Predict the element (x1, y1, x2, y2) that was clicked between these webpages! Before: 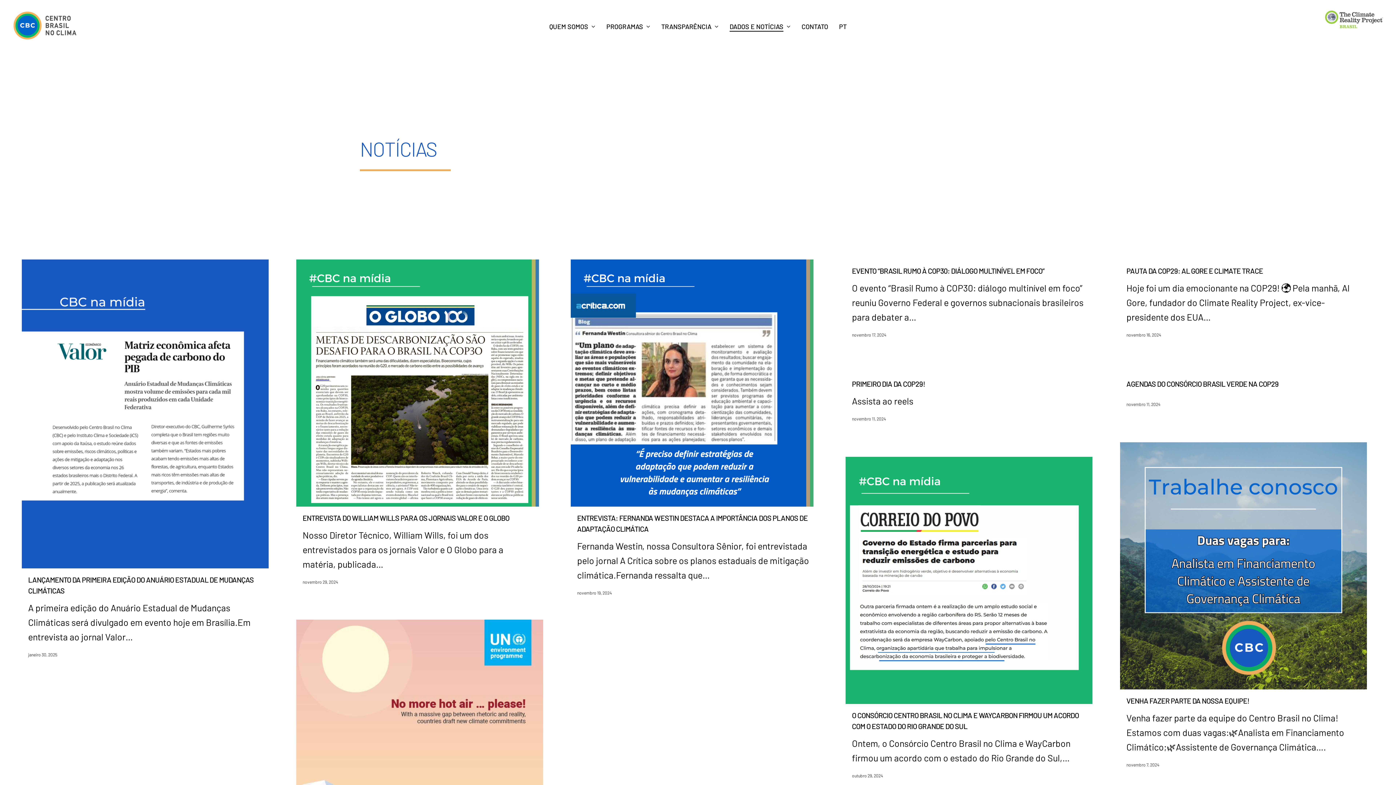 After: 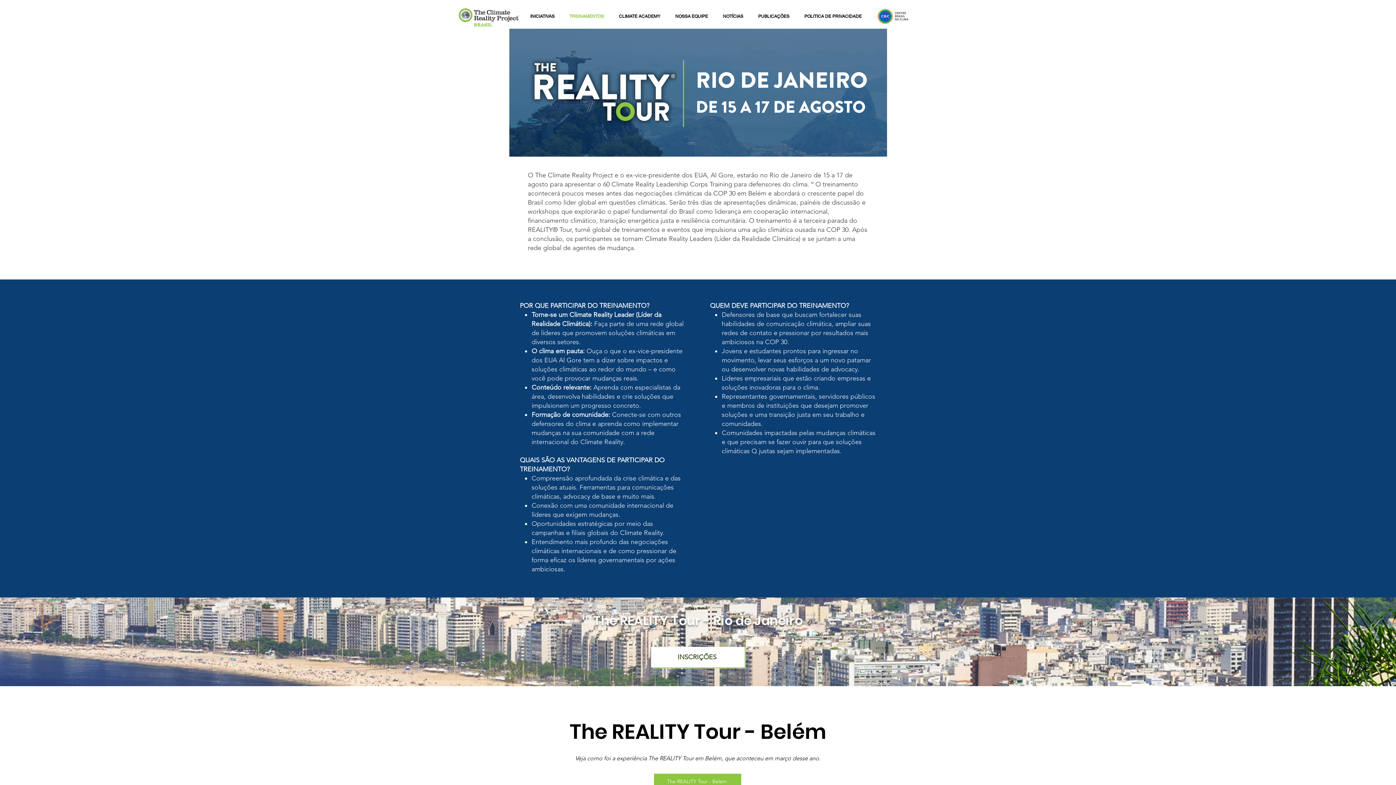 Action: bbox: (1326, -3, 1391, 62)